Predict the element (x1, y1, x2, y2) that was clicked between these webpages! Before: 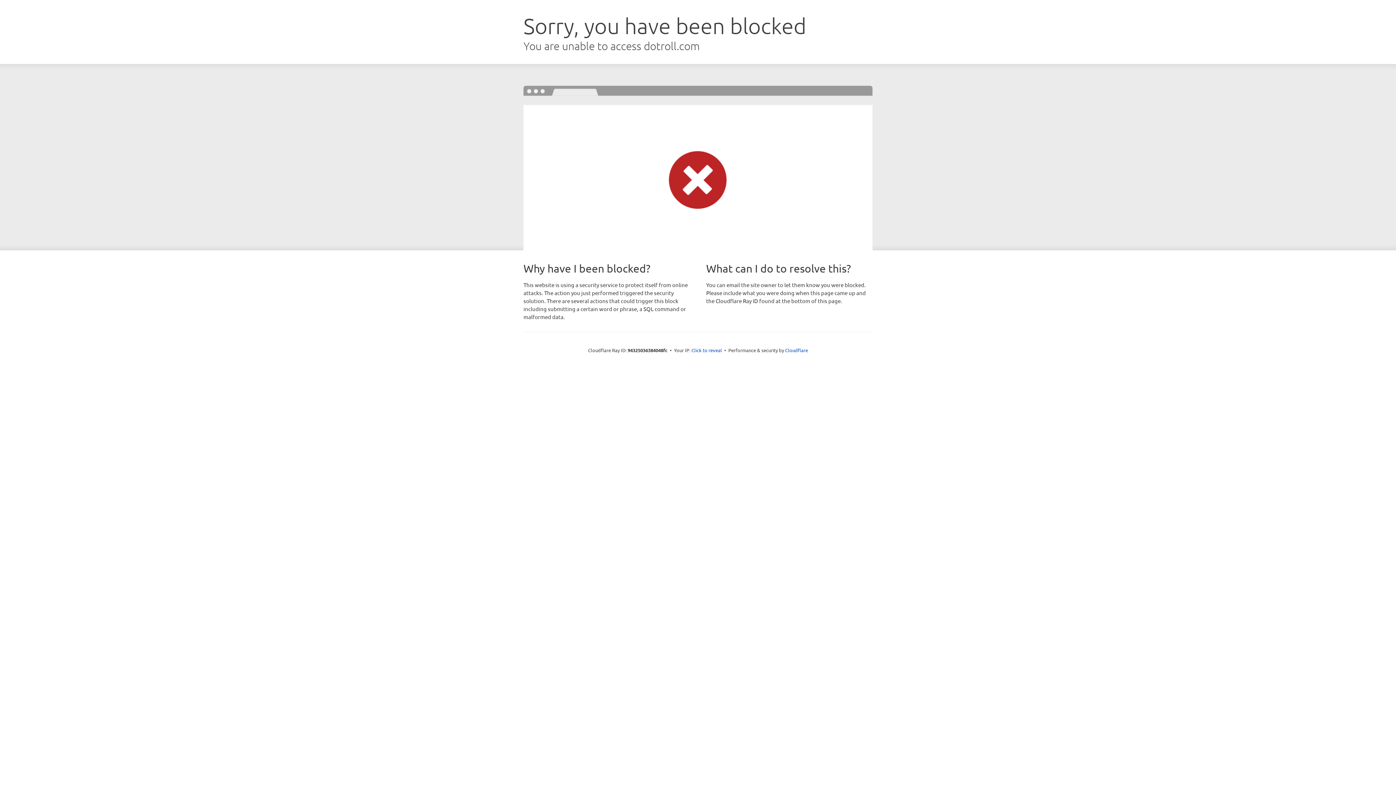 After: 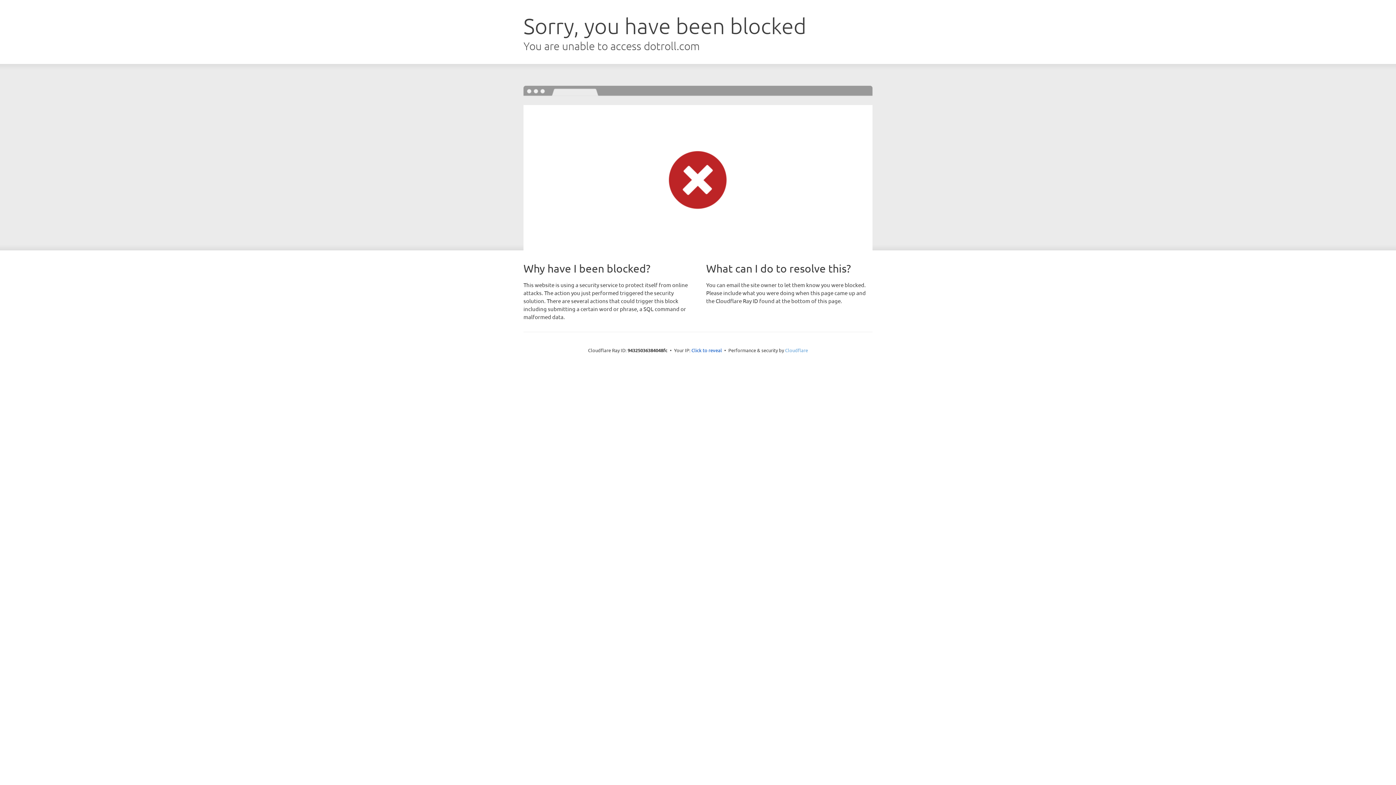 Action: label: Cloudflare bbox: (785, 347, 808, 353)